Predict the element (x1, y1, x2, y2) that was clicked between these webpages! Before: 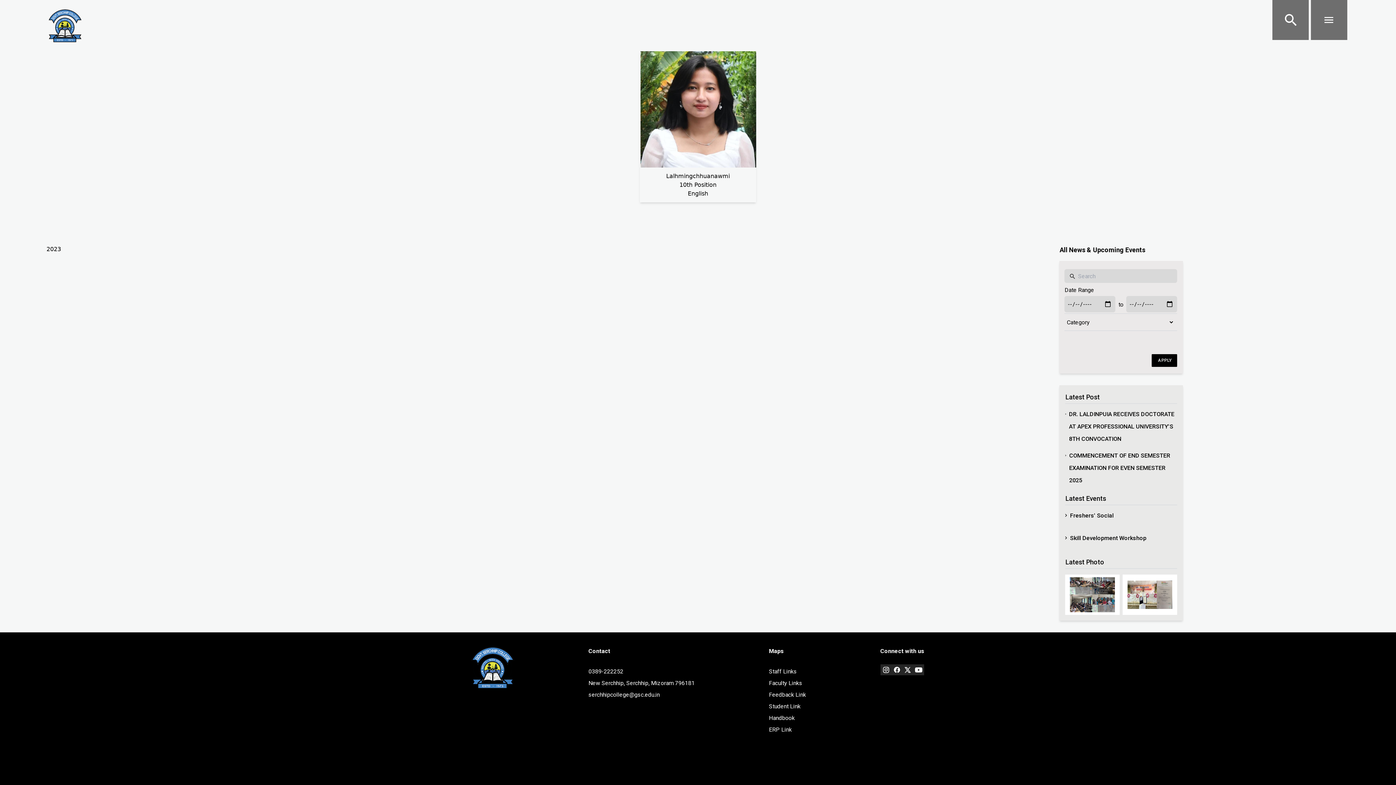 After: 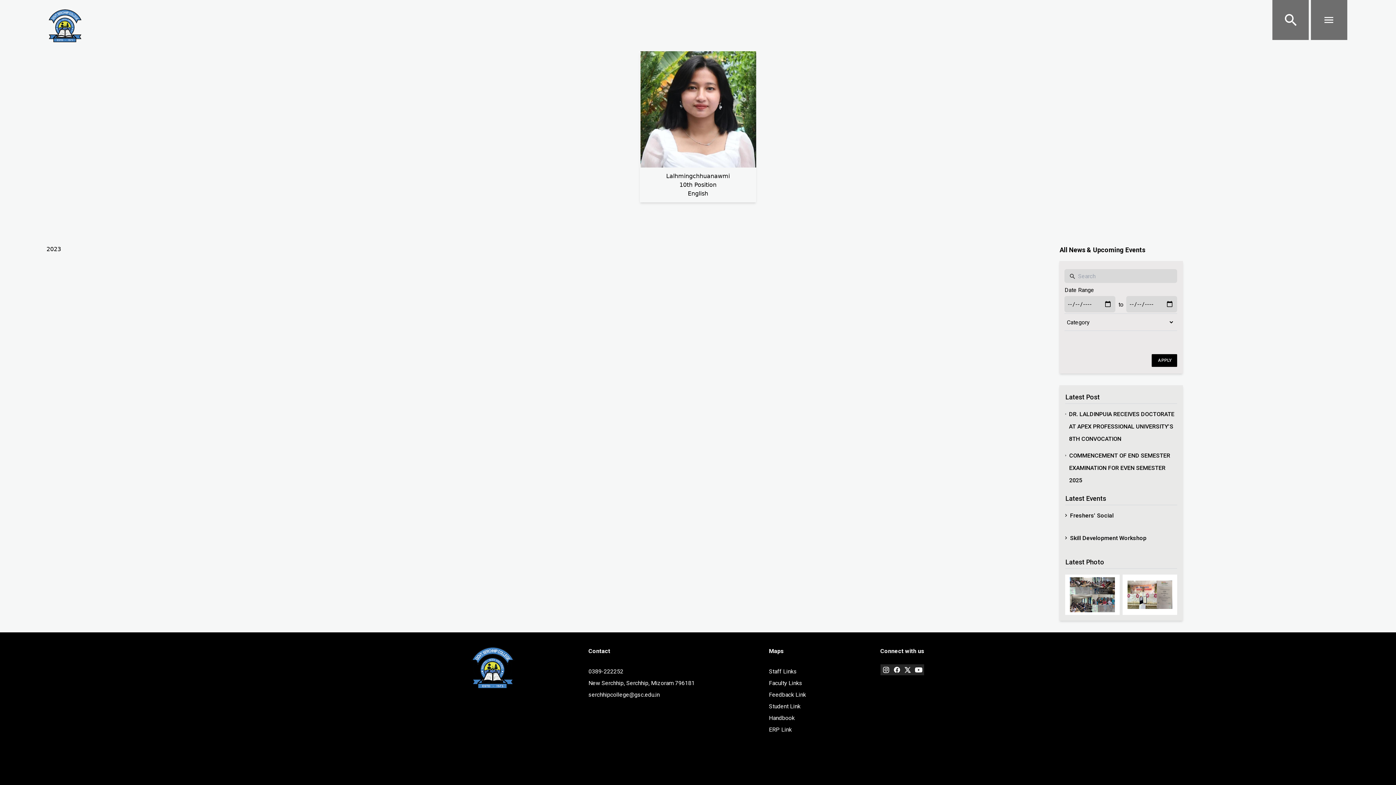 Action: bbox: (880, 664, 891, 675)